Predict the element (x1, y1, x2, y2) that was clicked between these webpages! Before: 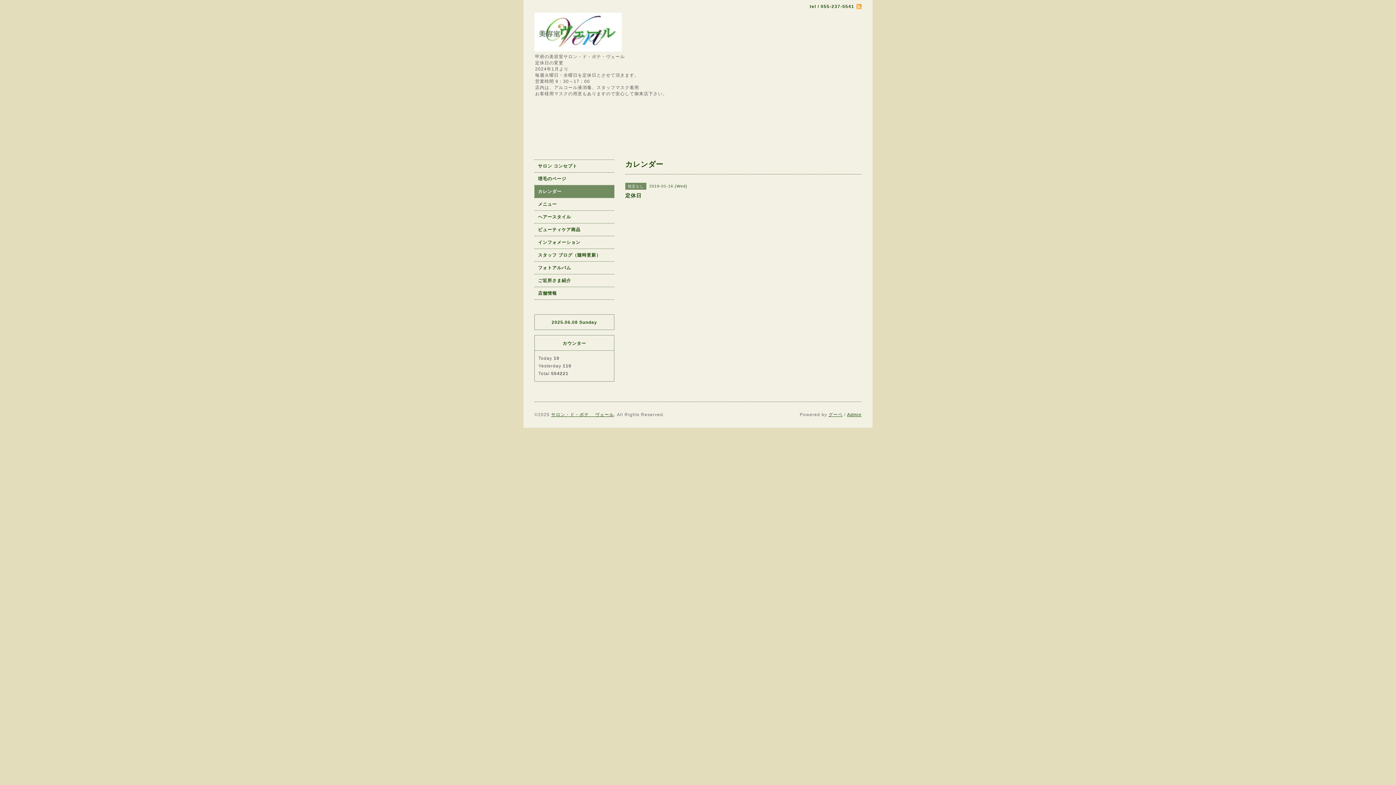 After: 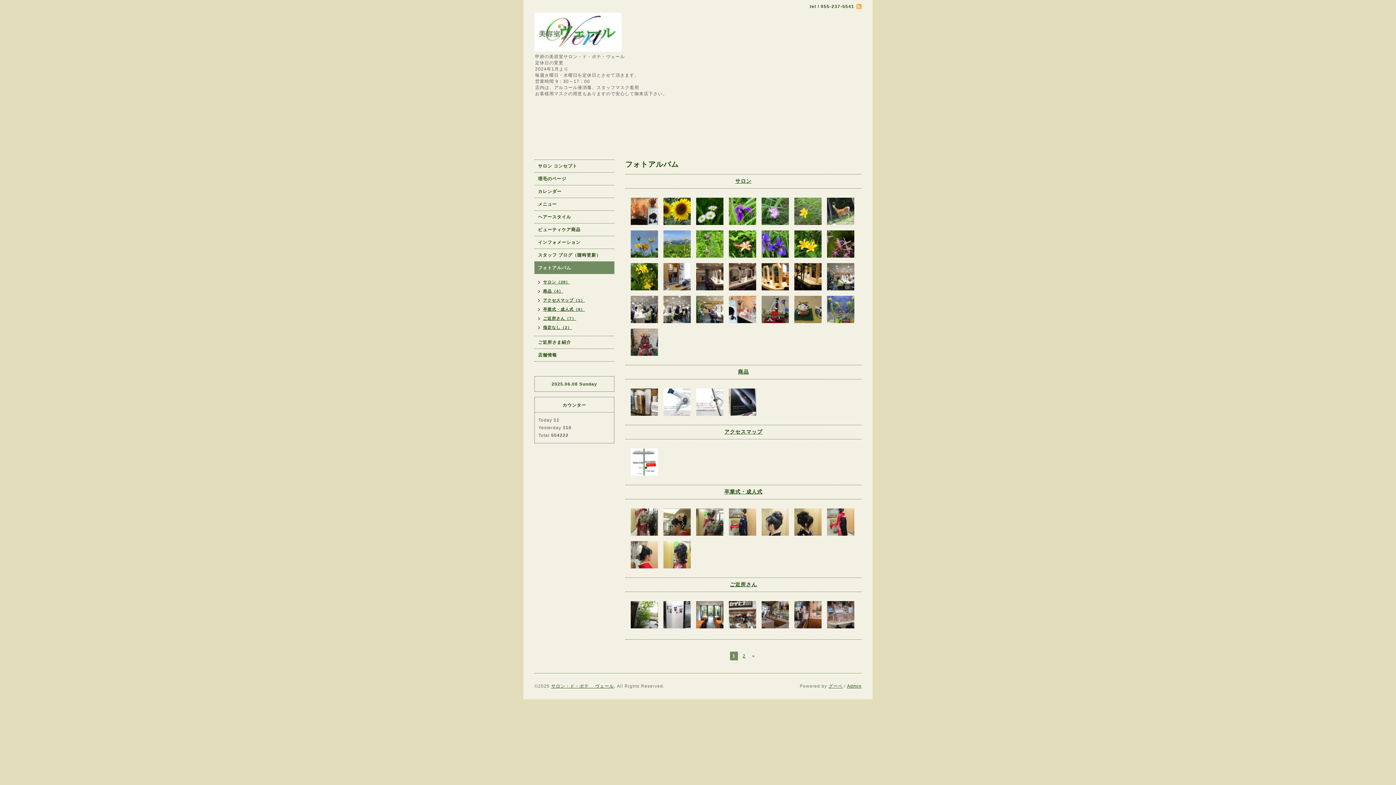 Action: bbox: (534, 261, 614, 274) label: フォトアルバム